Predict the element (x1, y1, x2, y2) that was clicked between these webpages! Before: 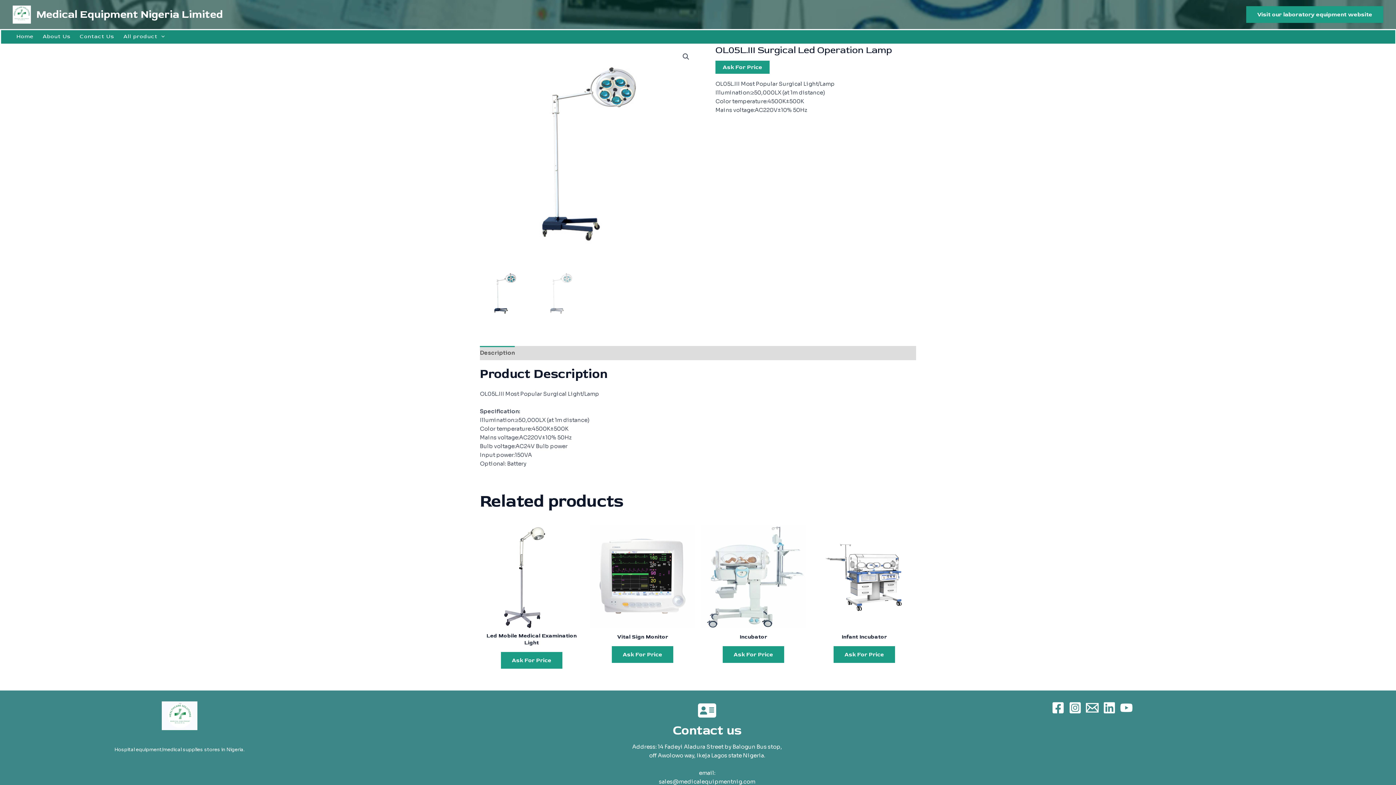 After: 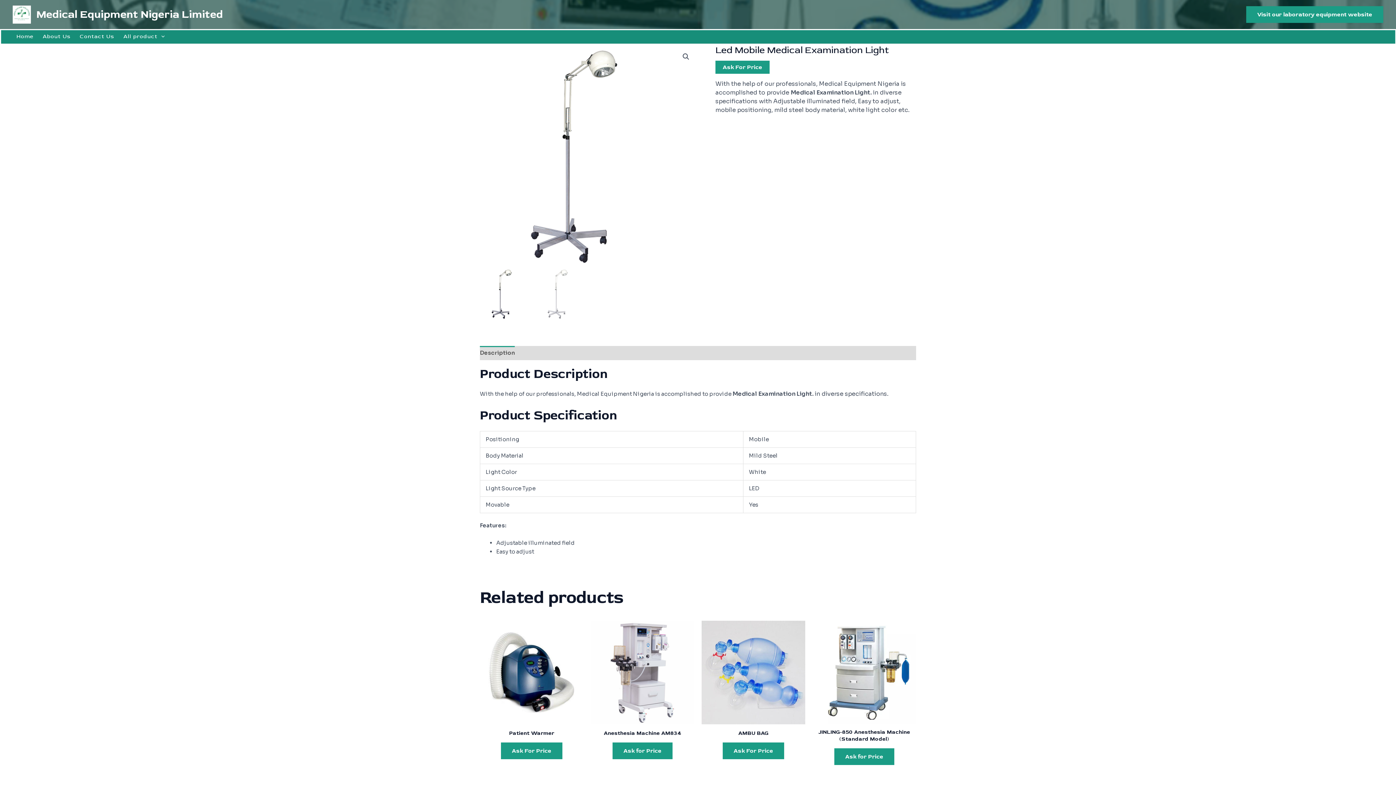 Action: bbox: (480, 524, 583, 628)